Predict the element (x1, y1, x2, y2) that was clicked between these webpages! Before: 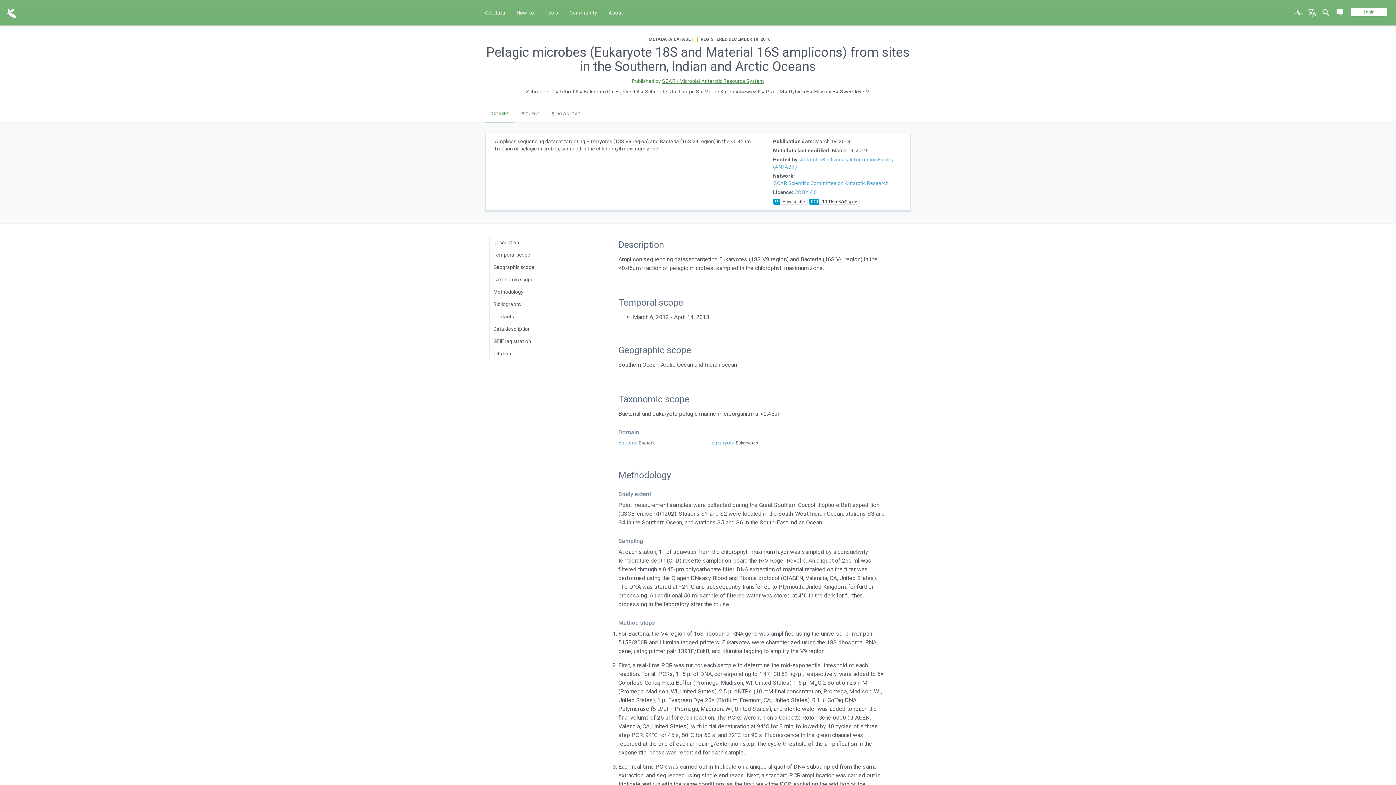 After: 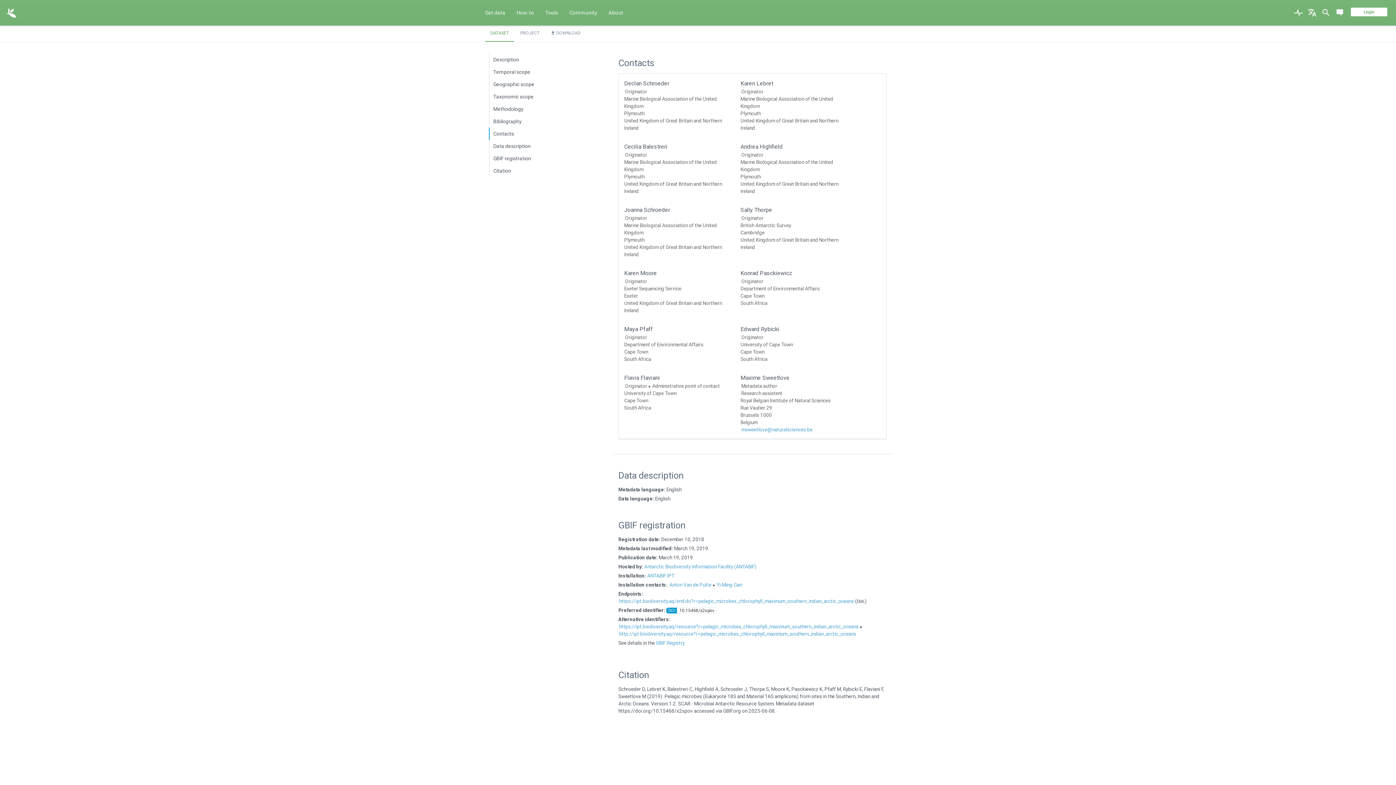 Action: bbox: (728, 88, 762, 94) label: Pasckiewicz K 